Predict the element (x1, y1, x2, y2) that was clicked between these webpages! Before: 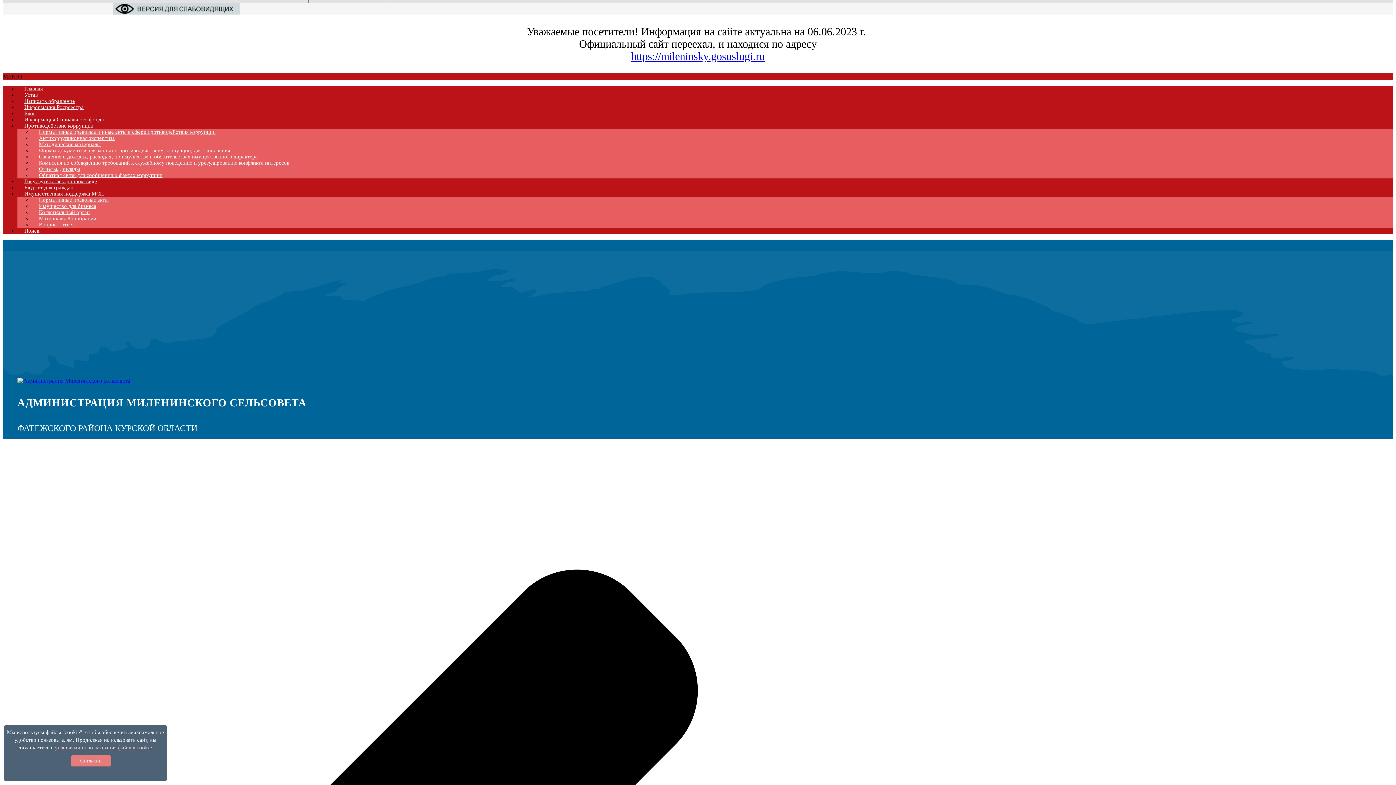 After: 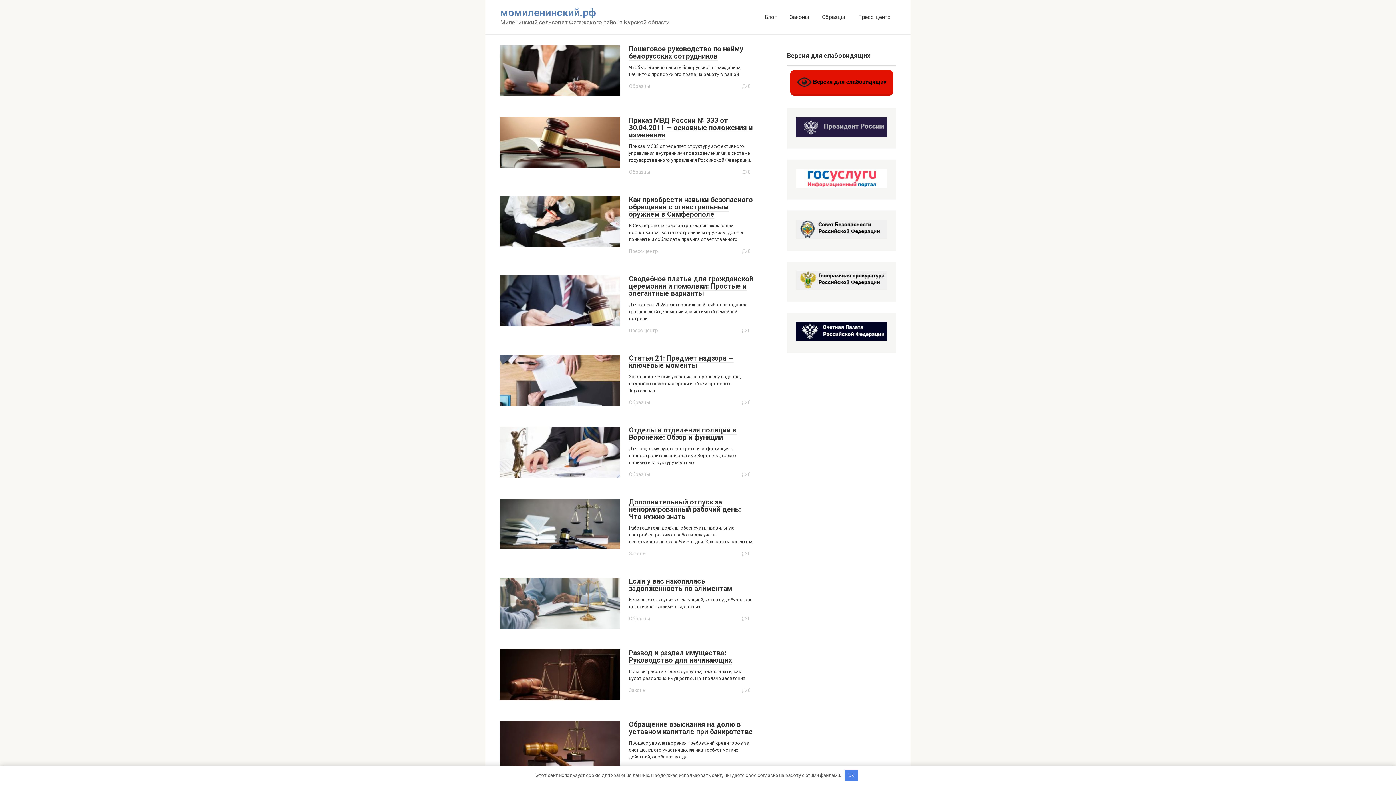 Action: label: Блог bbox: (17, 107, 42, 119)